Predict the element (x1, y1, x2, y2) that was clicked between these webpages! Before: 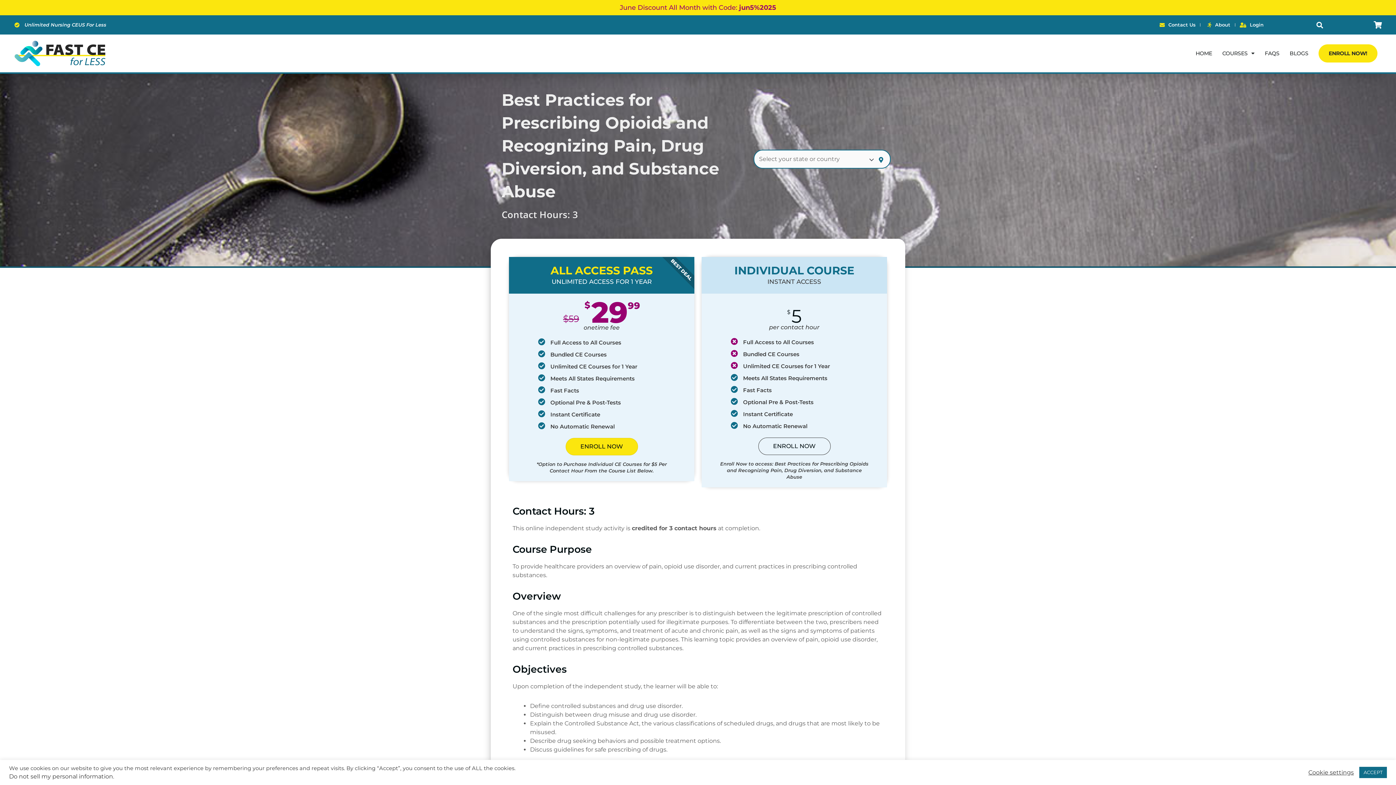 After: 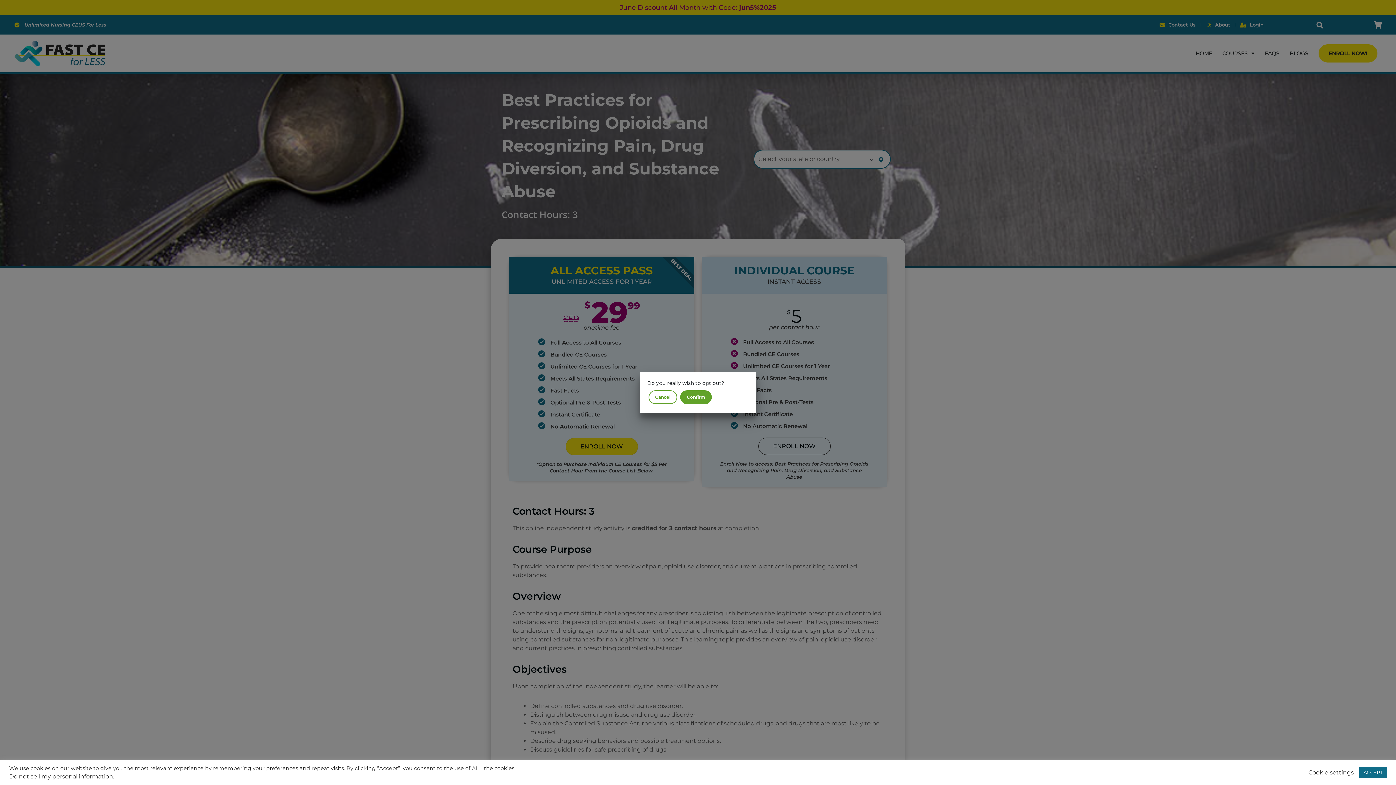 Action: bbox: (9, 773, 113, 780) label: Do not sell my personal information